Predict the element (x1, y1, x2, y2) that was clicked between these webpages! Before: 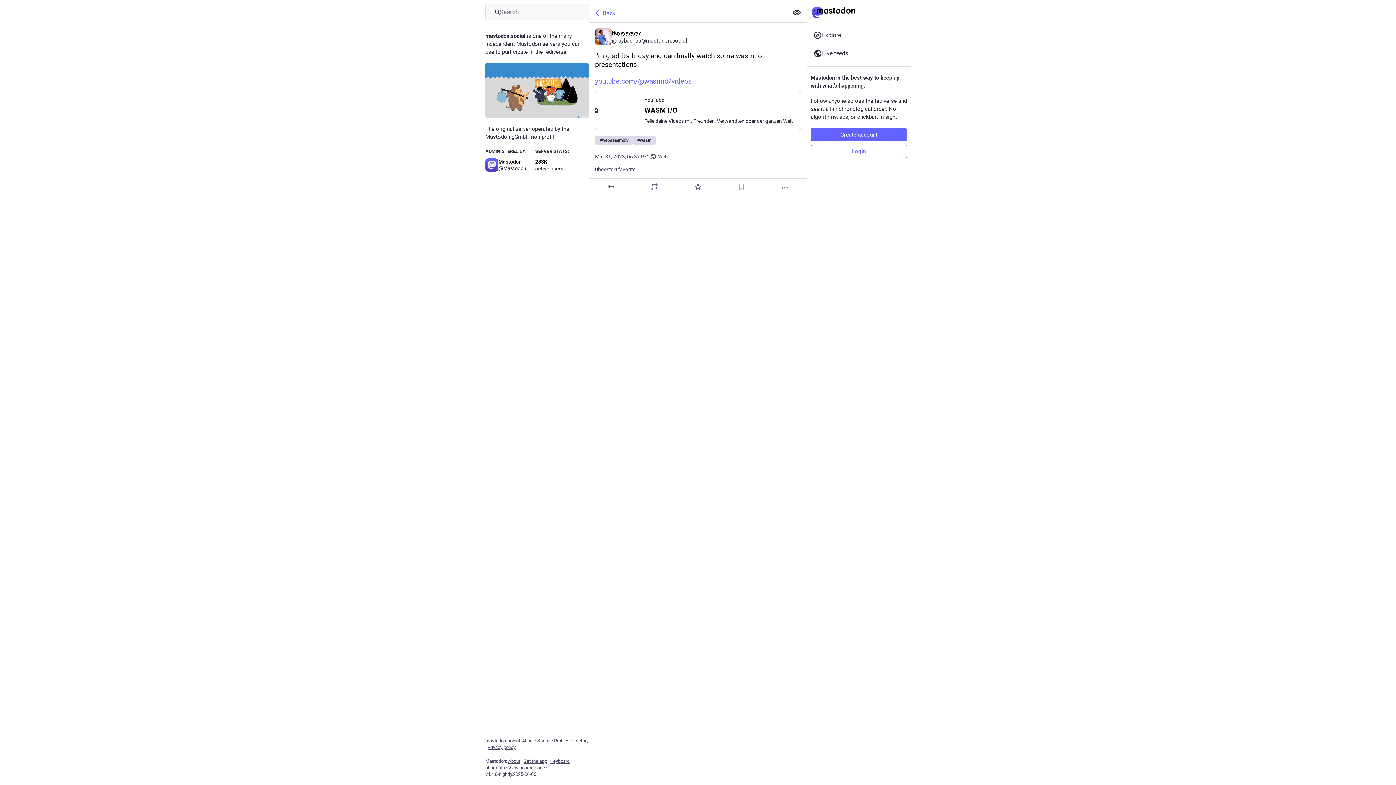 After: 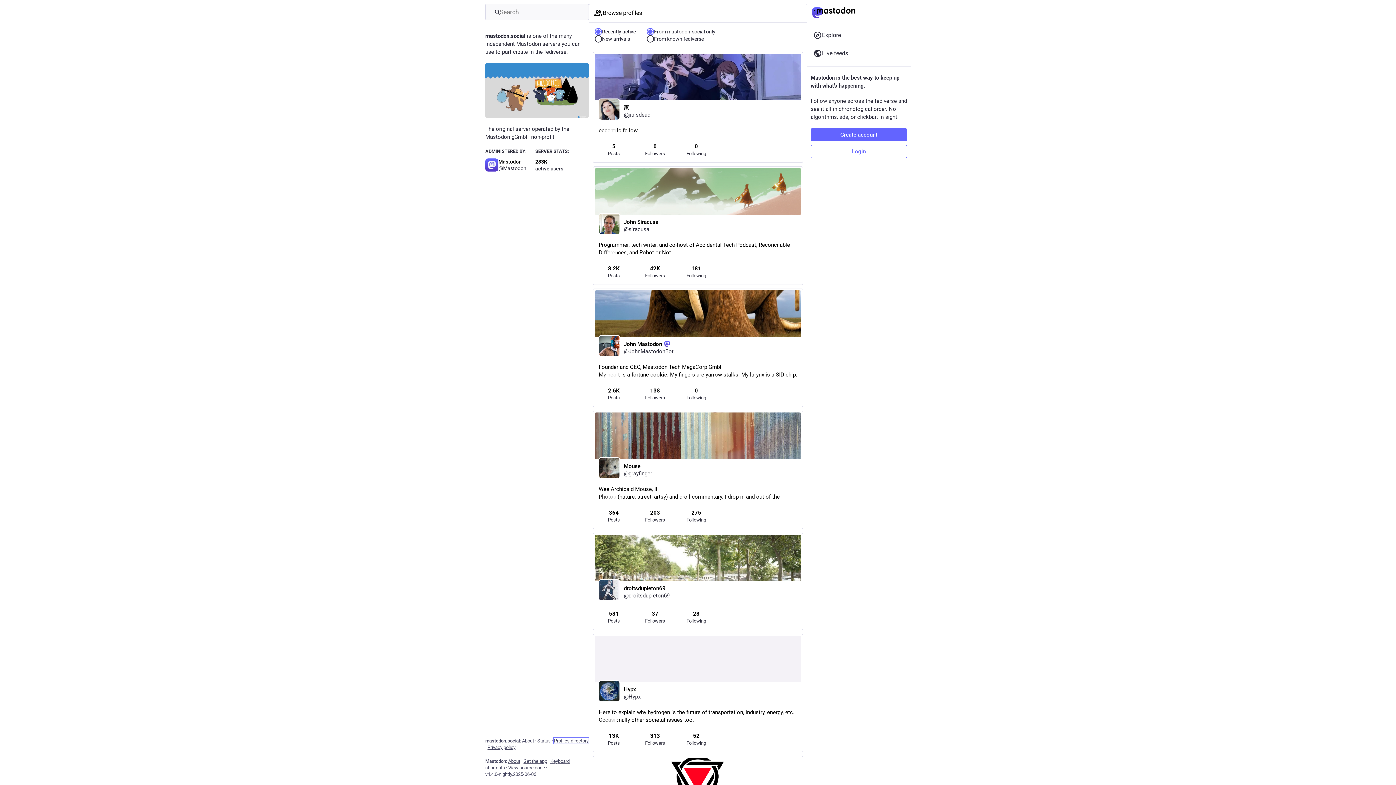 Action: label: Profiles directory bbox: (554, 738, 588, 744)